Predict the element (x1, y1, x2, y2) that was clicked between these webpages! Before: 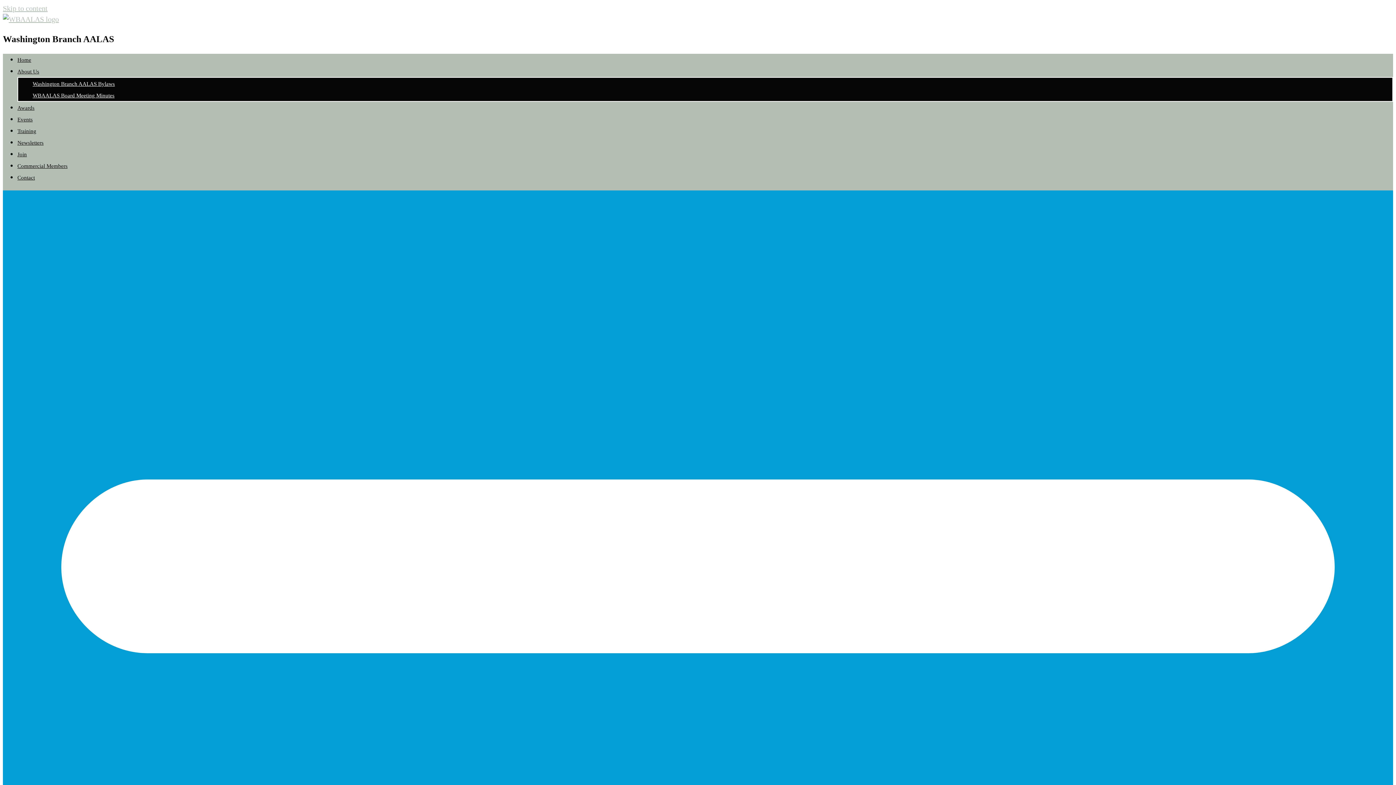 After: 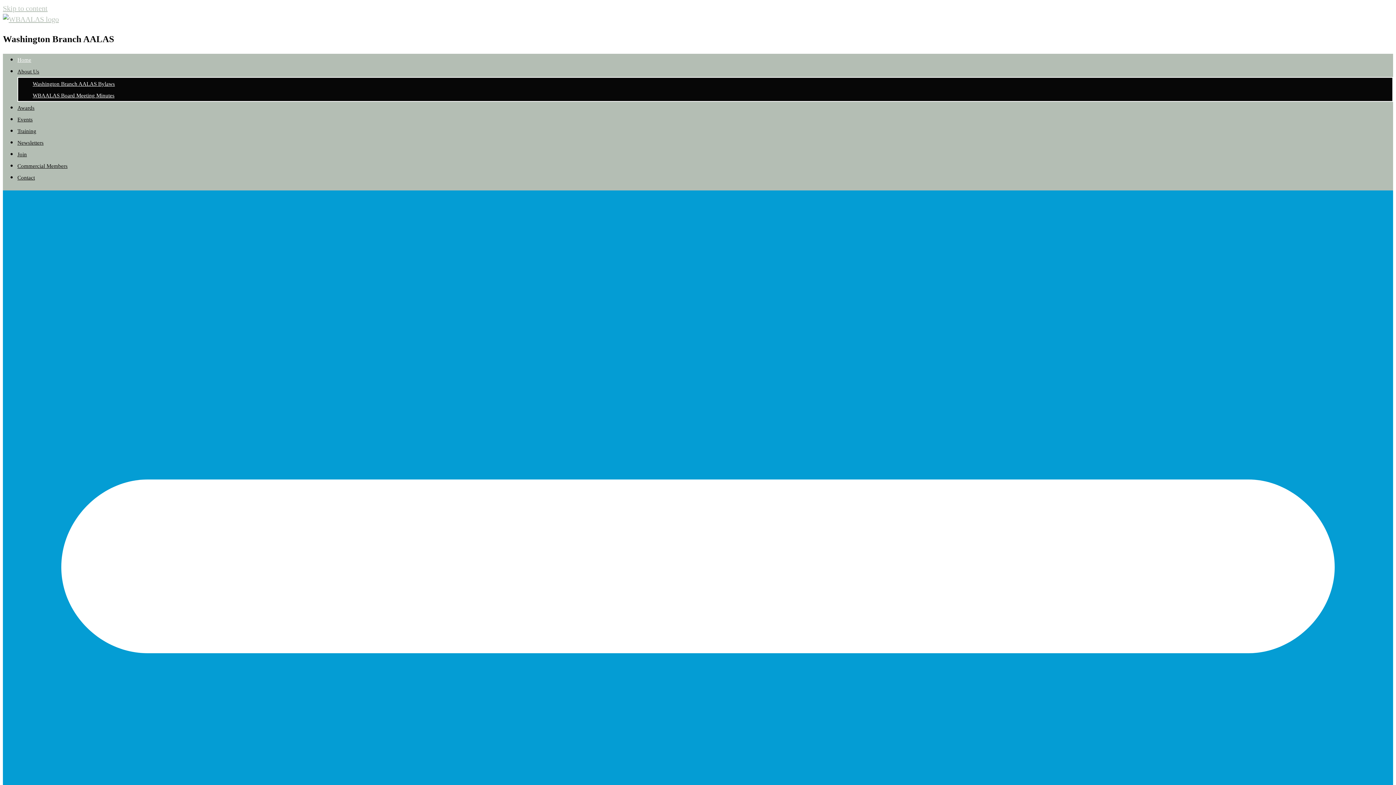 Action: label: Home bbox: (17, 57, 31, 62)